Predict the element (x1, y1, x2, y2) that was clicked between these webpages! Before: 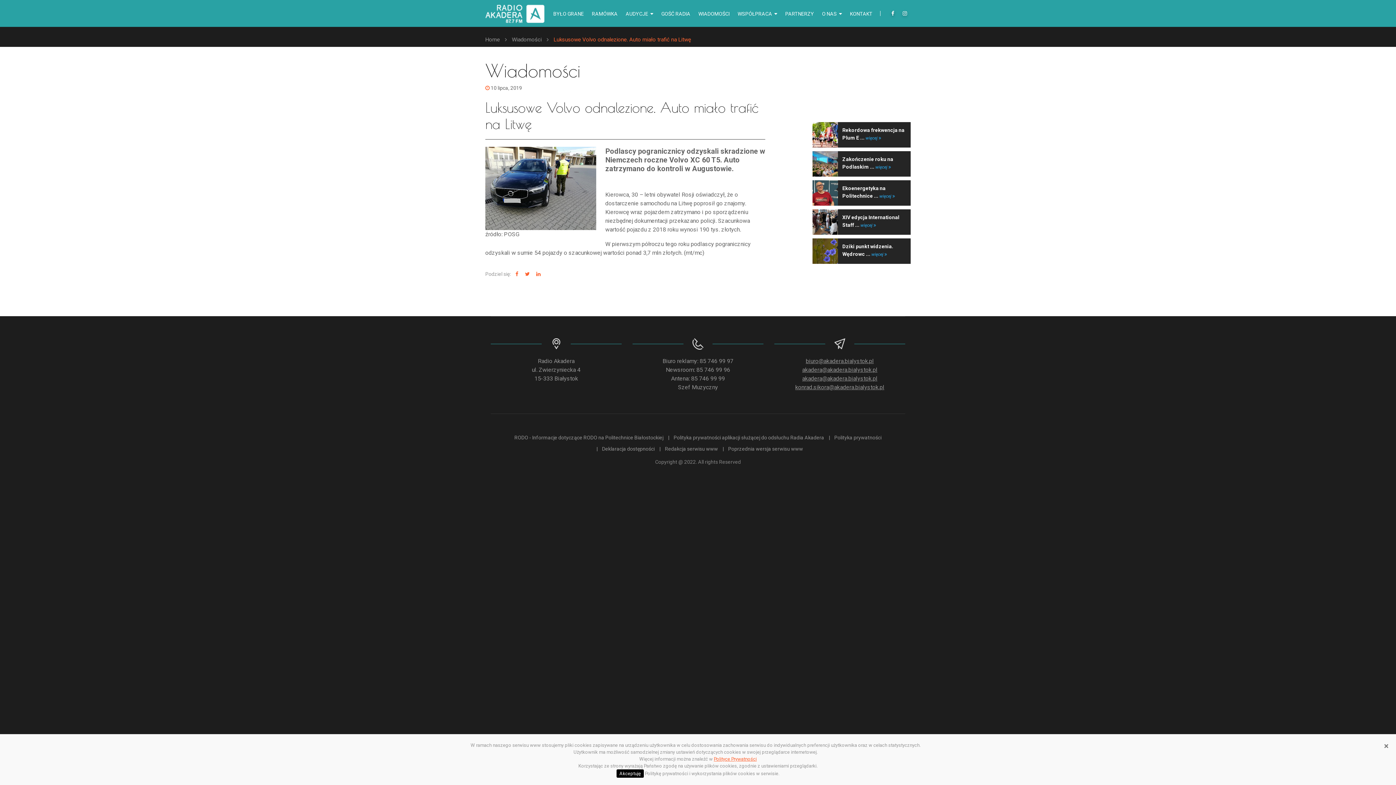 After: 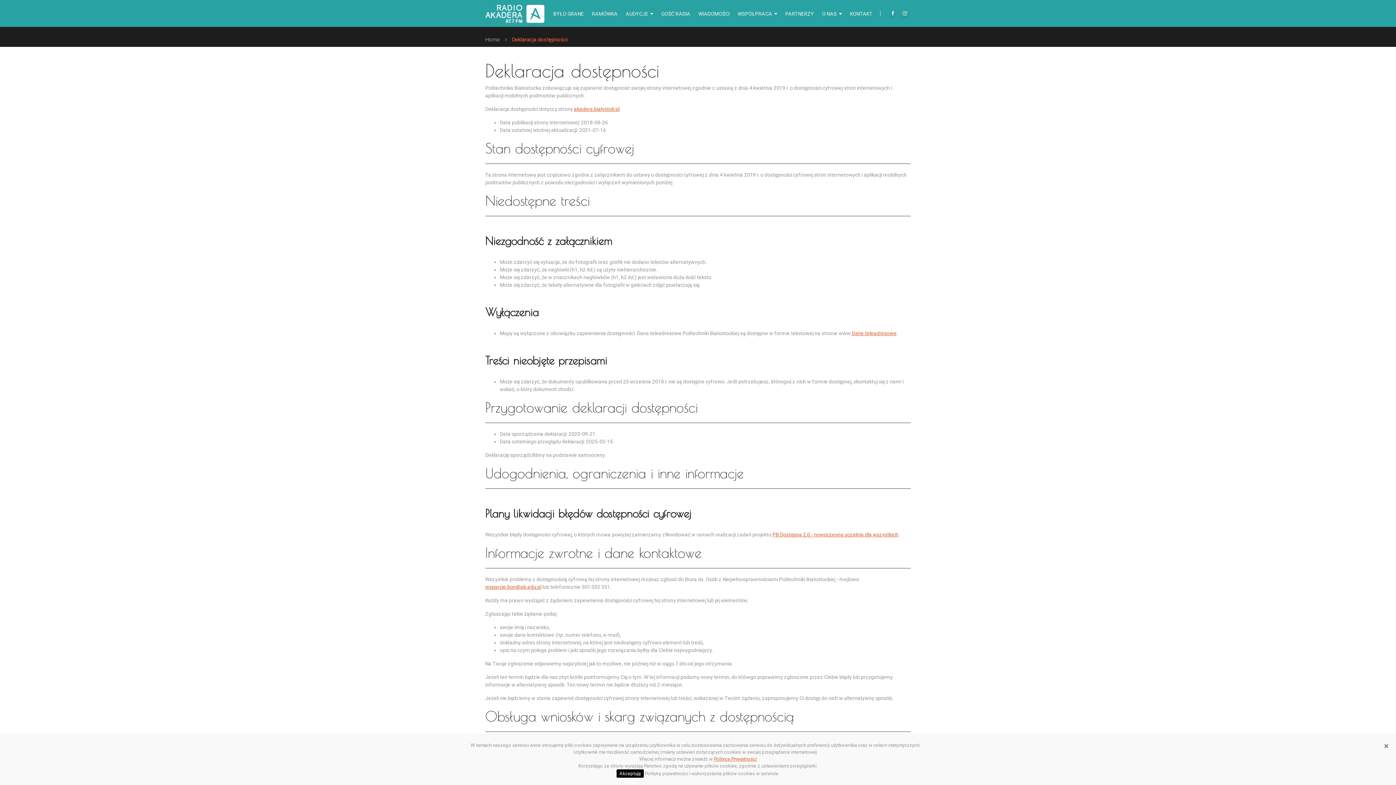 Action: label: Deklaracja dostępności bbox: (602, 445, 654, 453)